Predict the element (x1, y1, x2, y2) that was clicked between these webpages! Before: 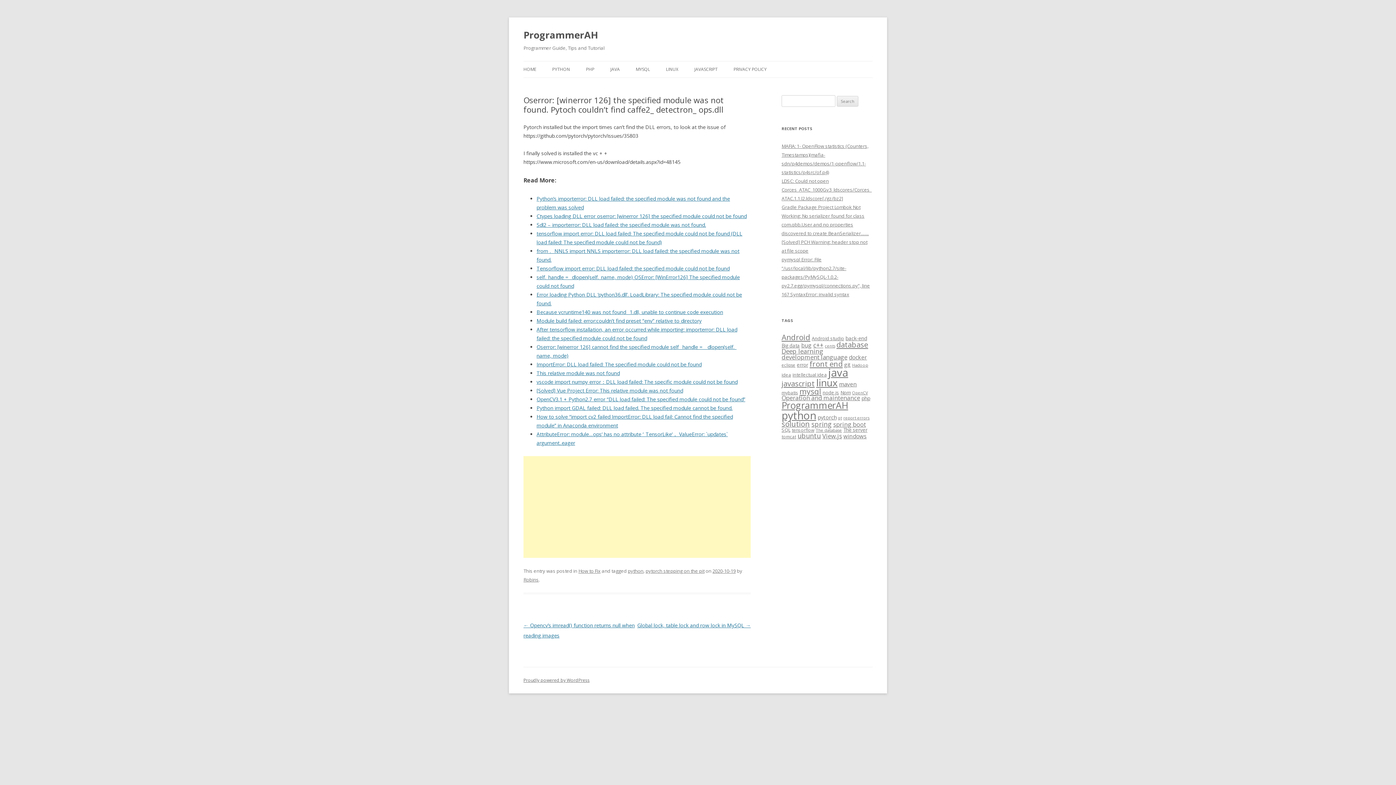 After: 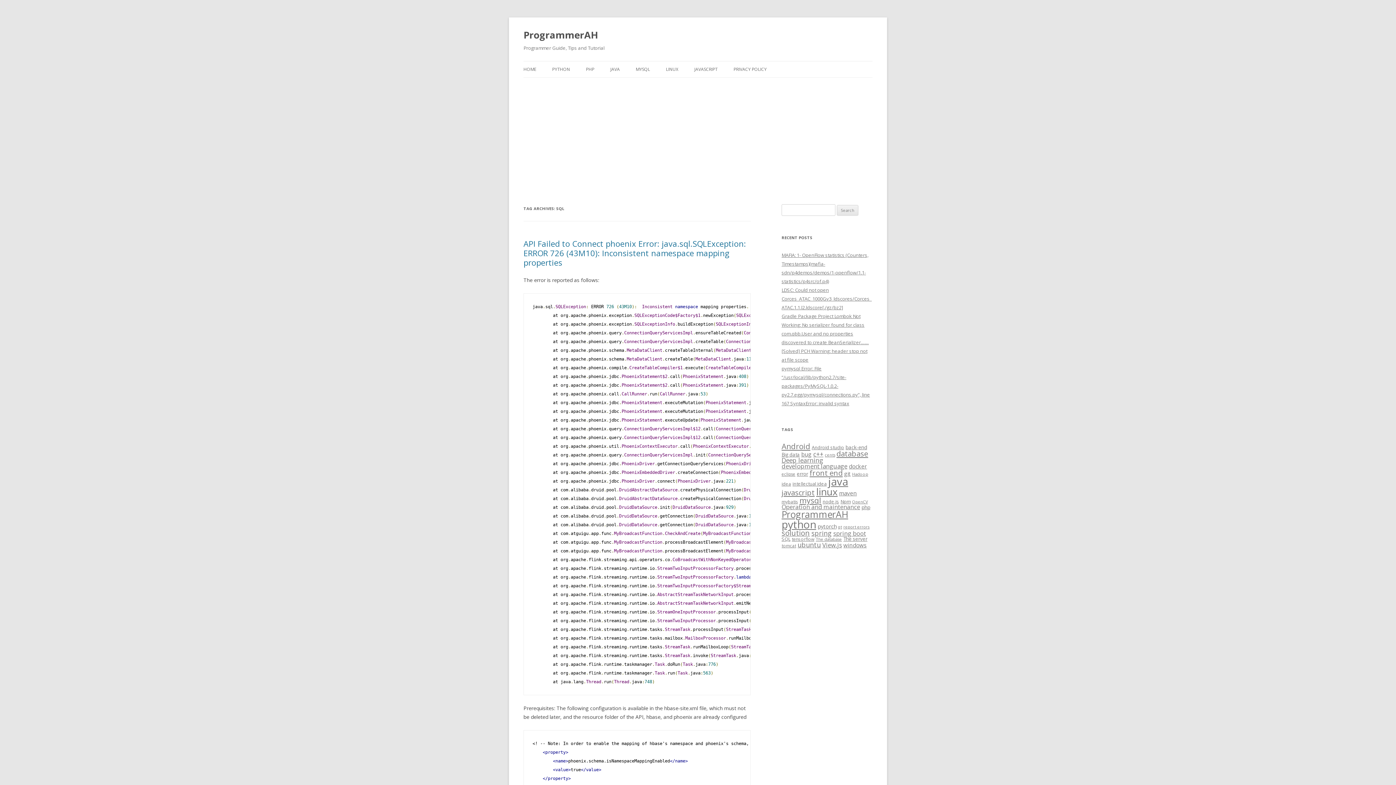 Action: label: SQL (146 items) bbox: (781, 426, 790, 433)